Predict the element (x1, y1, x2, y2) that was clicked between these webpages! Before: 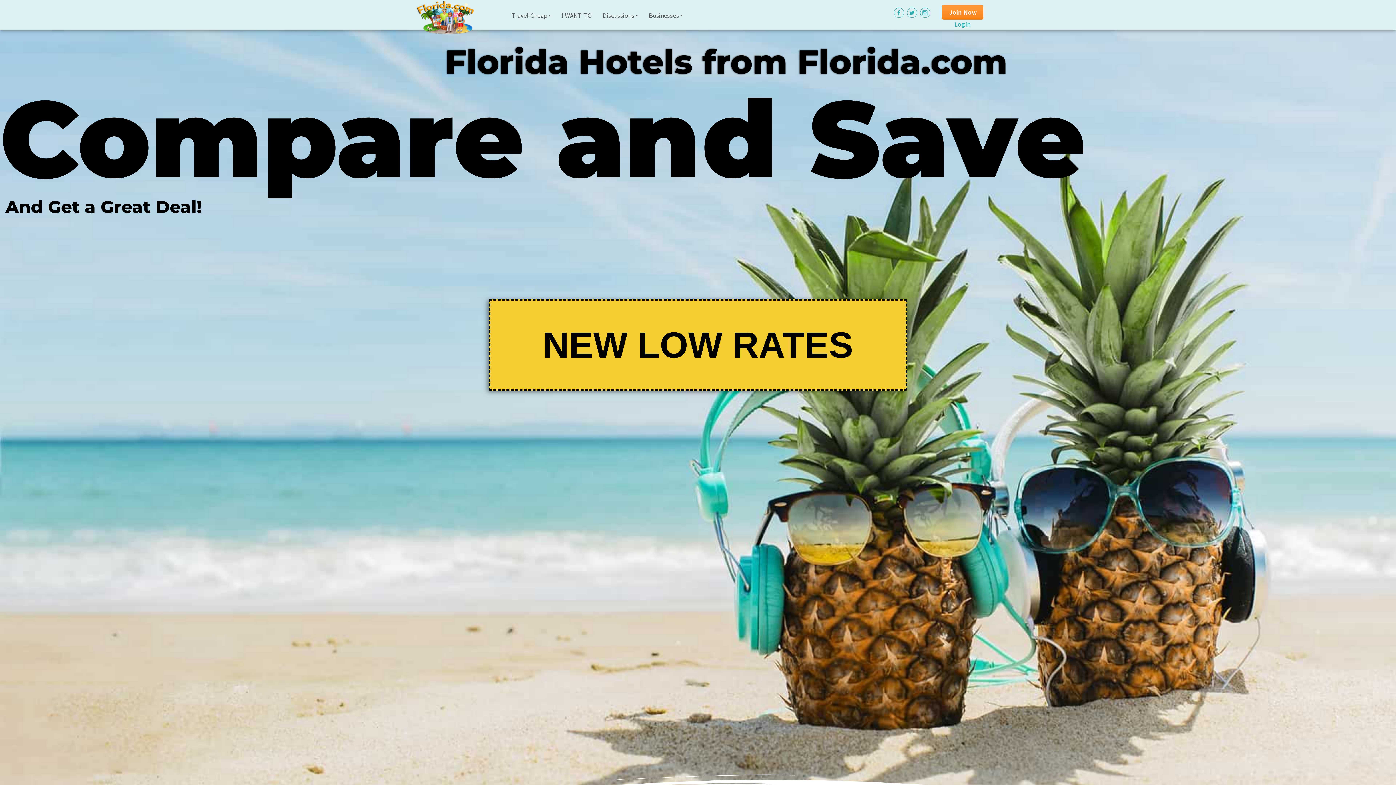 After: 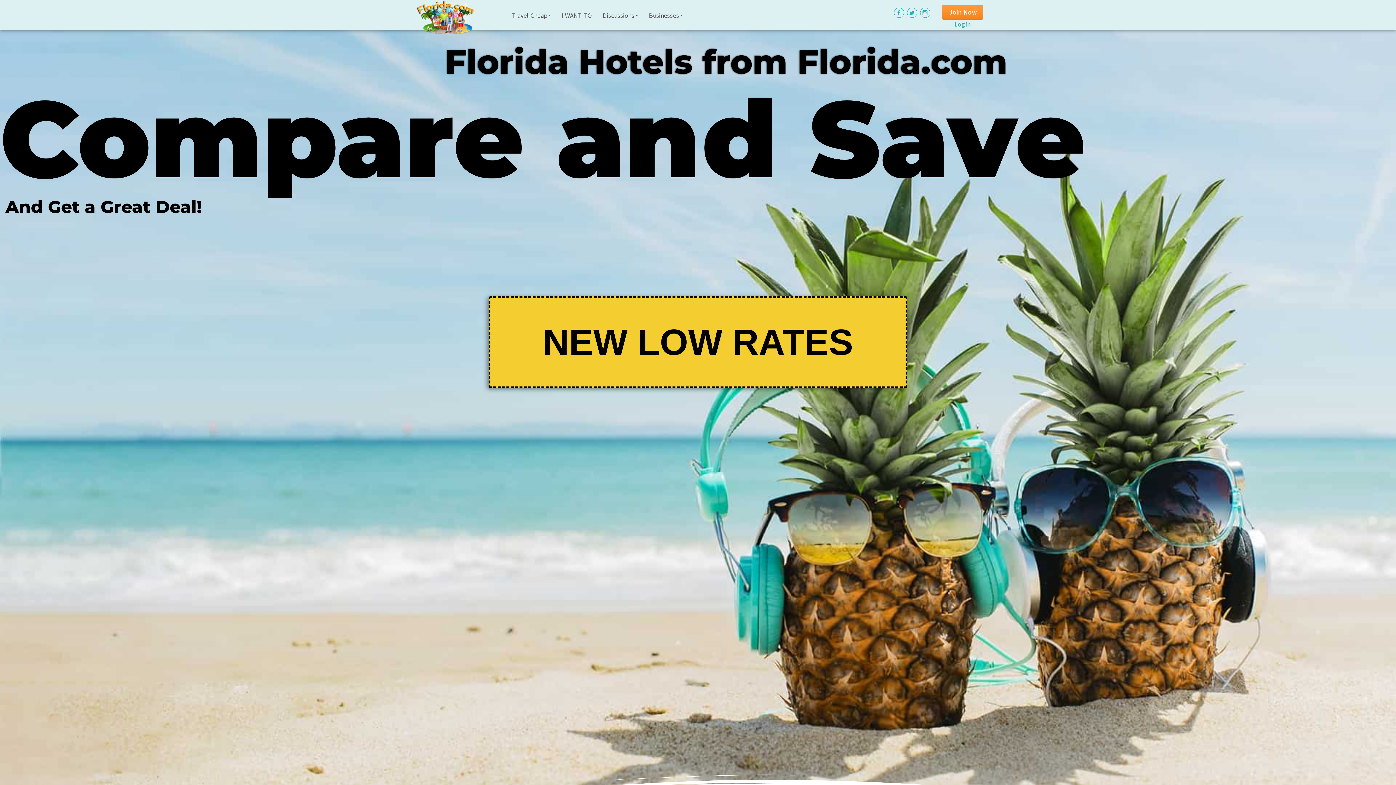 Action: label: NEW LOW RATES bbox: (489, 299, 907, 390)